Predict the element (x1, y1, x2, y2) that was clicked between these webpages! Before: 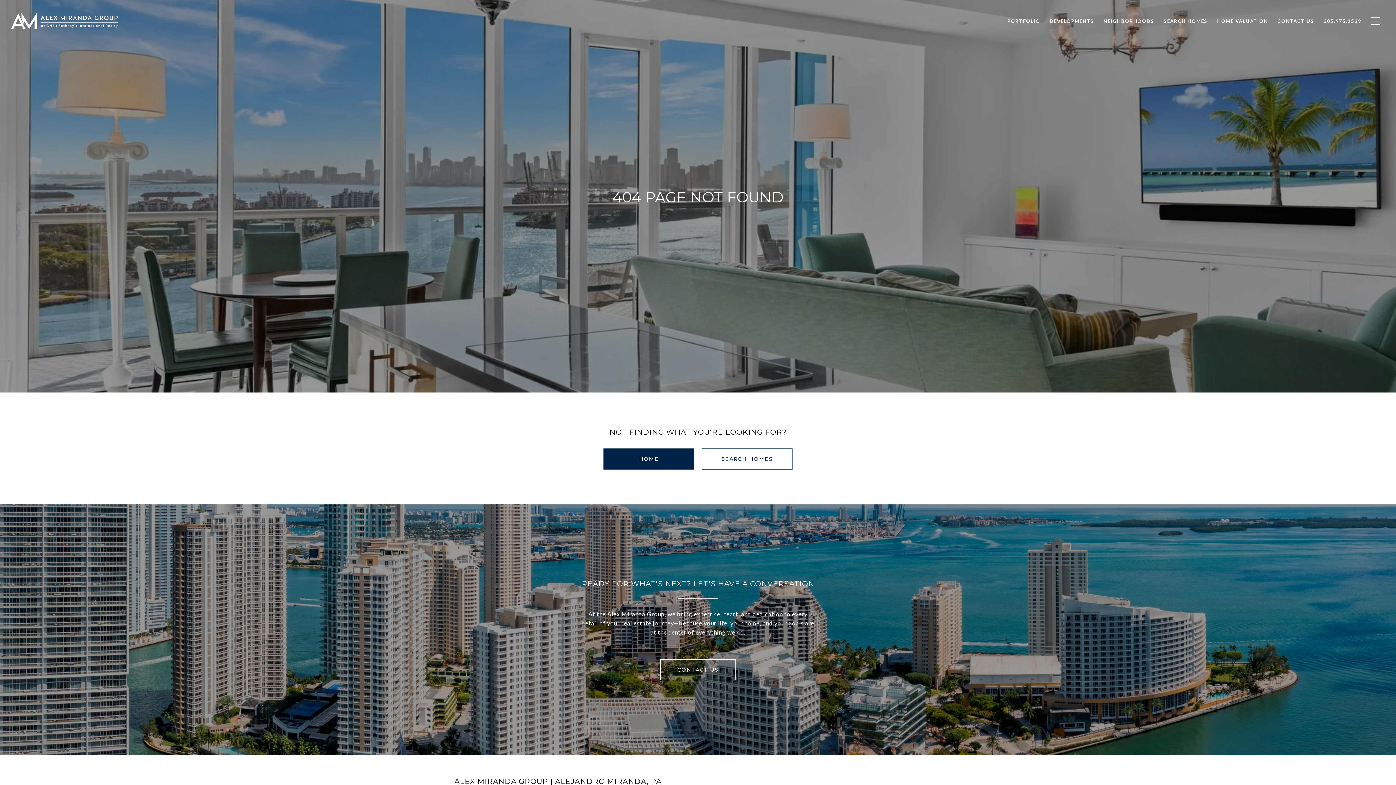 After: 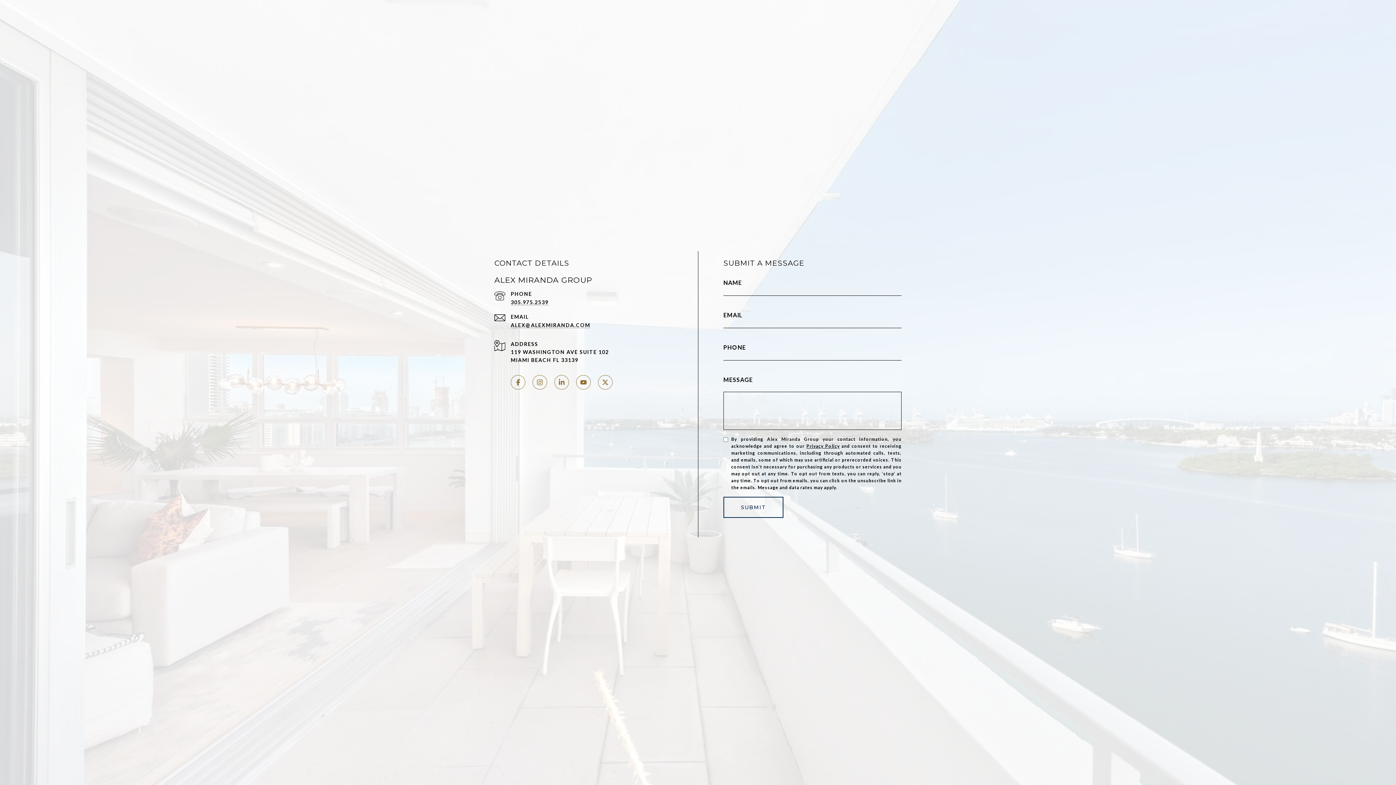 Action: bbox: (1273, 14, 1319, 28) label: CONTACT US